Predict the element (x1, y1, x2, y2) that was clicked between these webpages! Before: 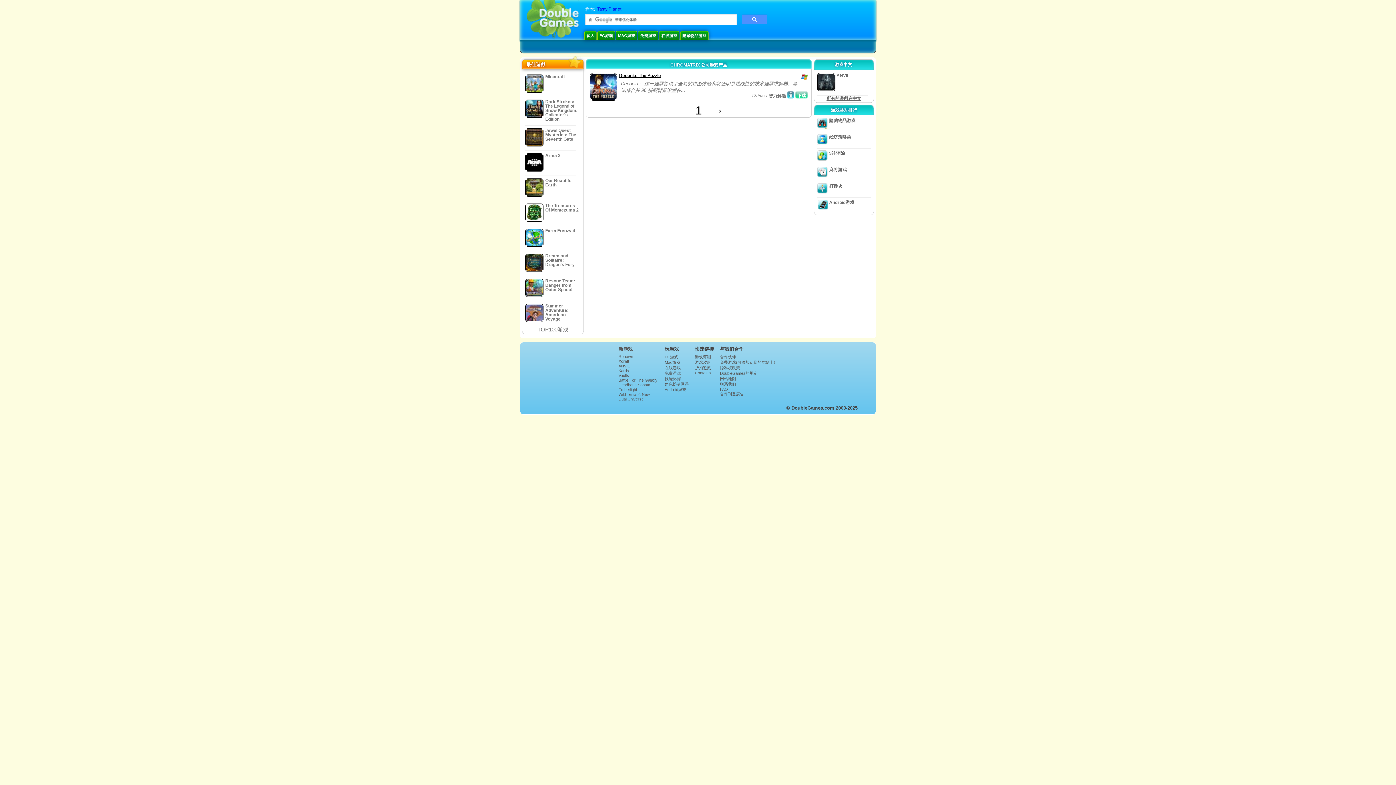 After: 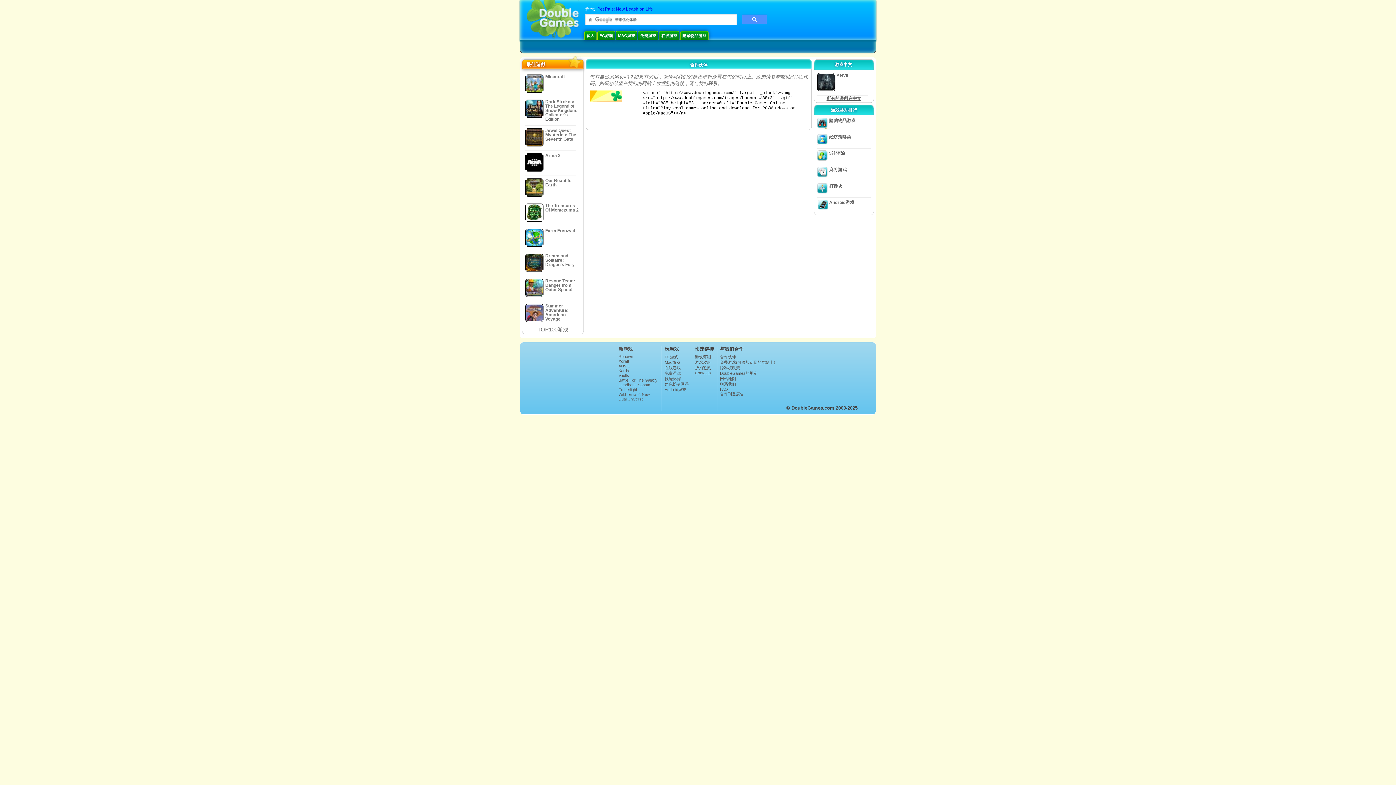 Action: label: 合作伙伴 bbox: (720, 354, 777, 360)